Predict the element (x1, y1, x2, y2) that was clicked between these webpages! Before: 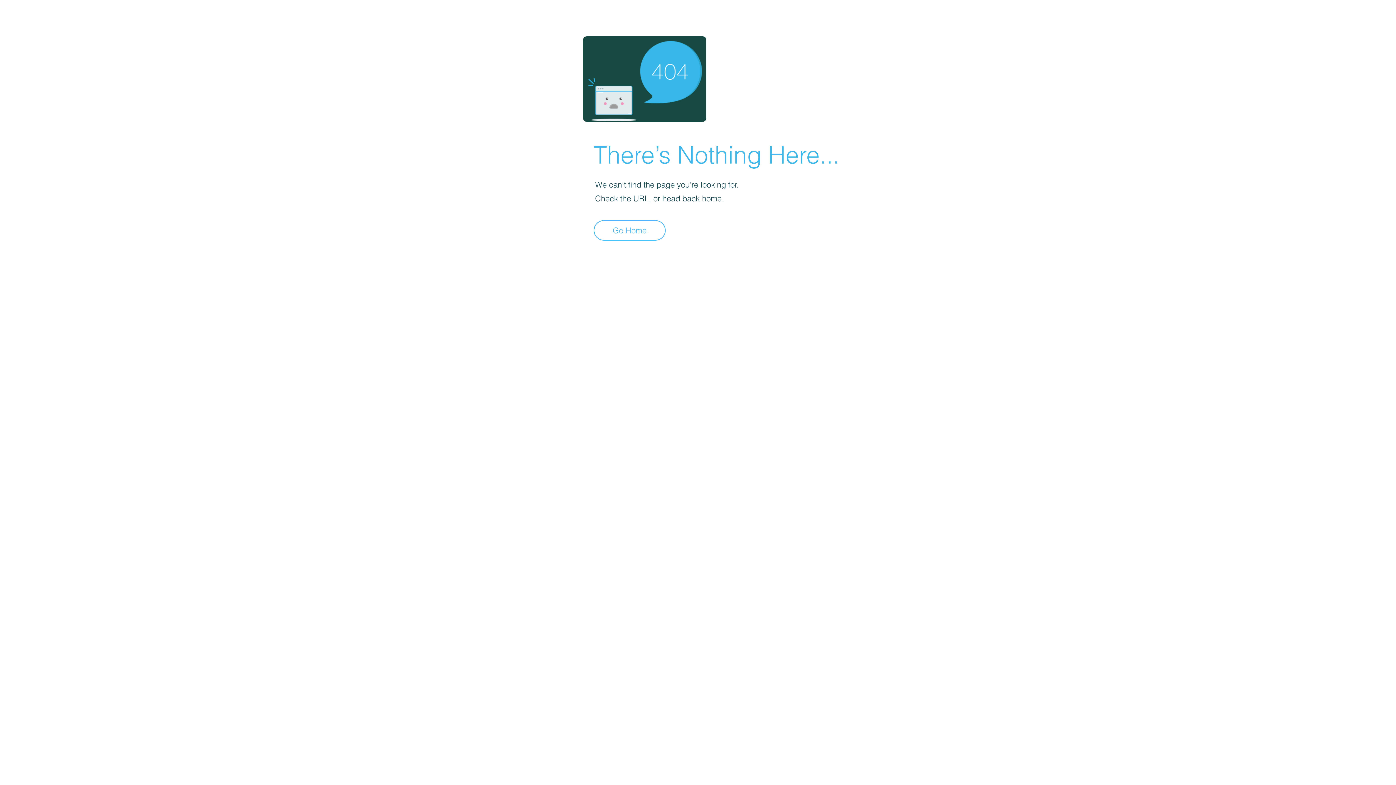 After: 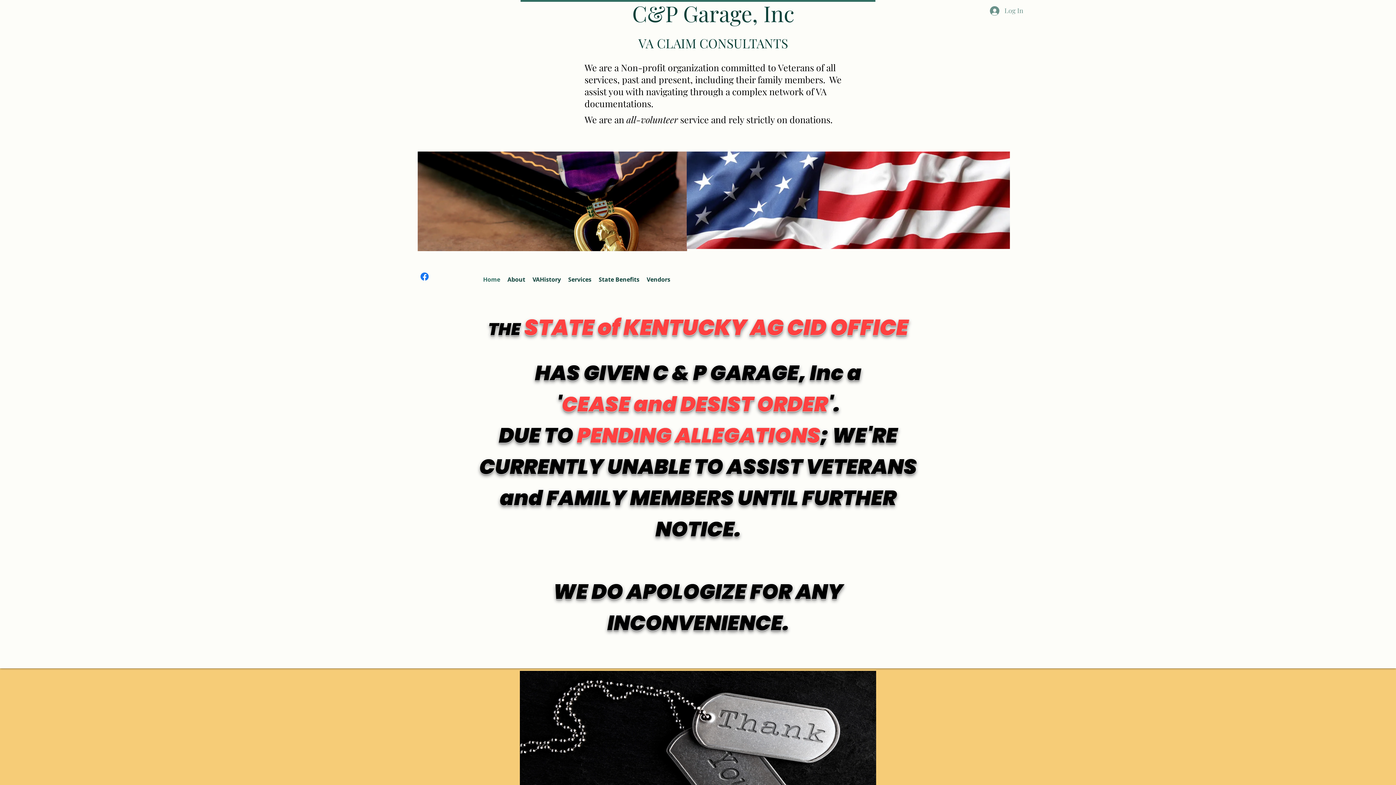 Action: bbox: (593, 220, 665, 240) label: Go Home